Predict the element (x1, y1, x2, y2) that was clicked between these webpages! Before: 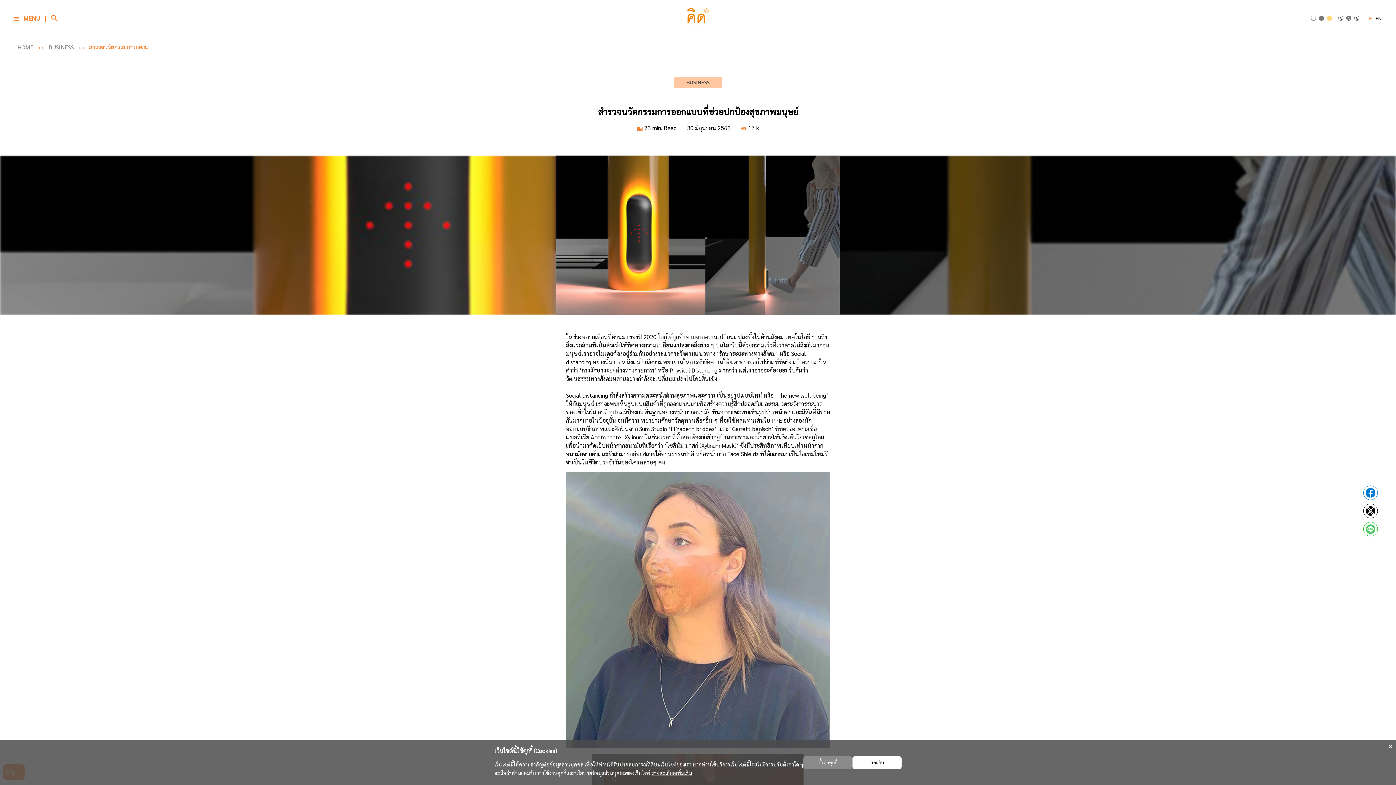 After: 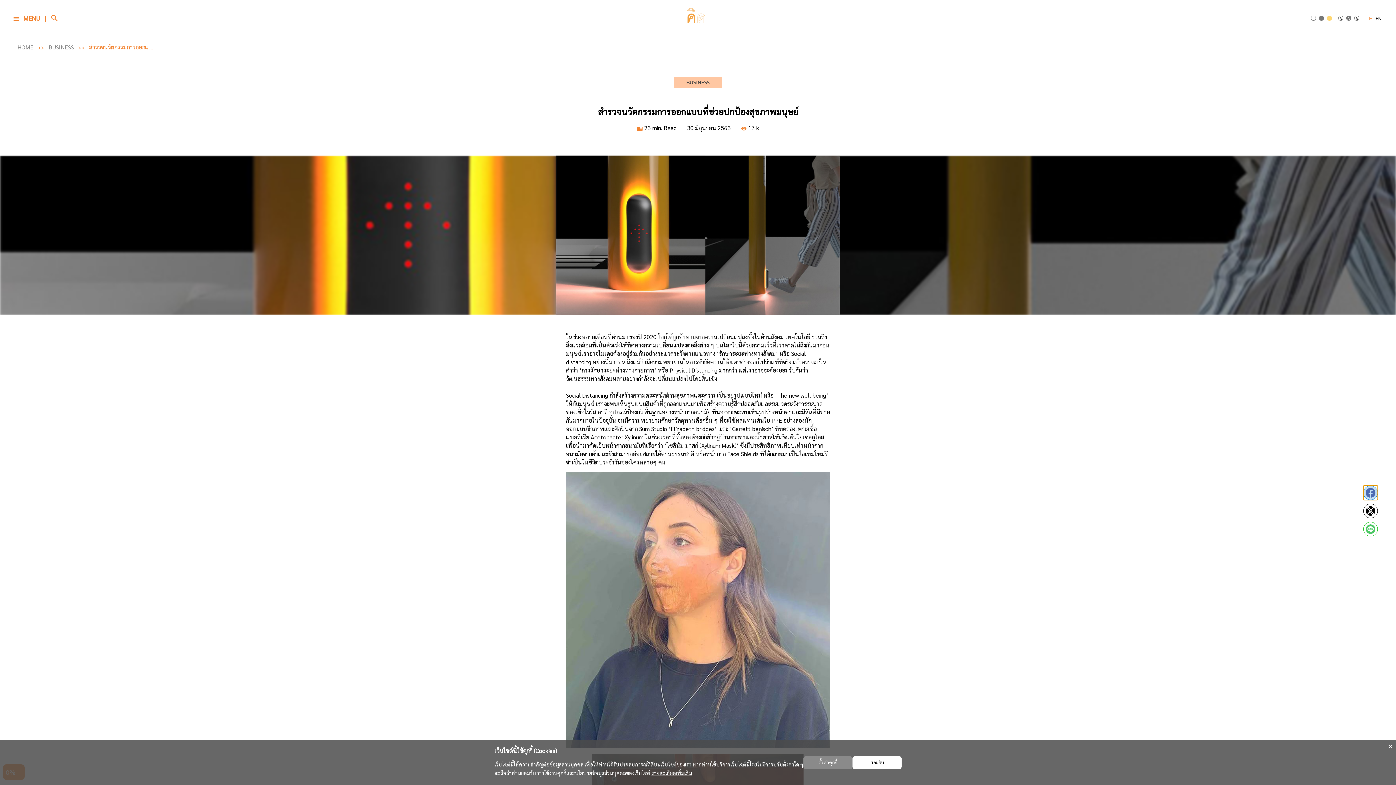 Action: bbox: (1363, 485, 1378, 500)